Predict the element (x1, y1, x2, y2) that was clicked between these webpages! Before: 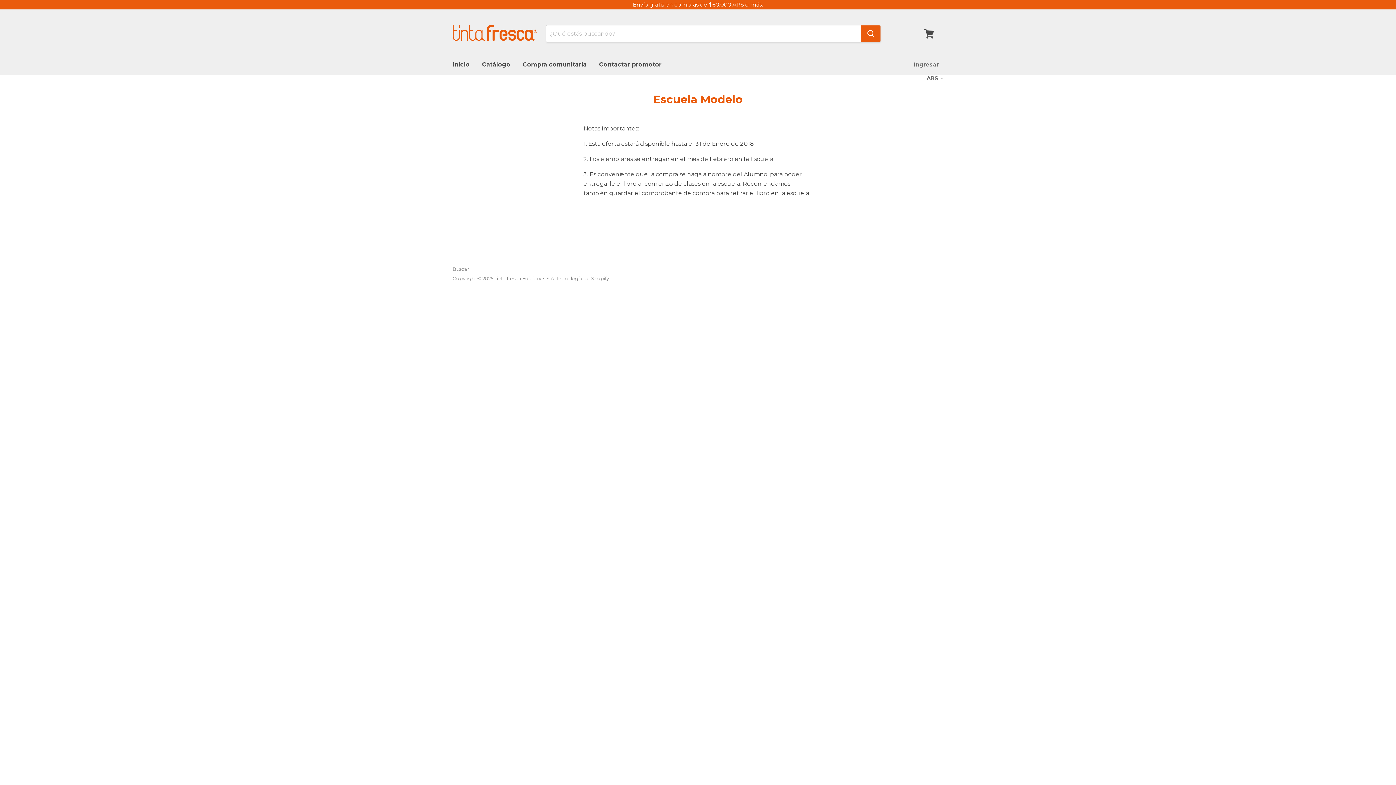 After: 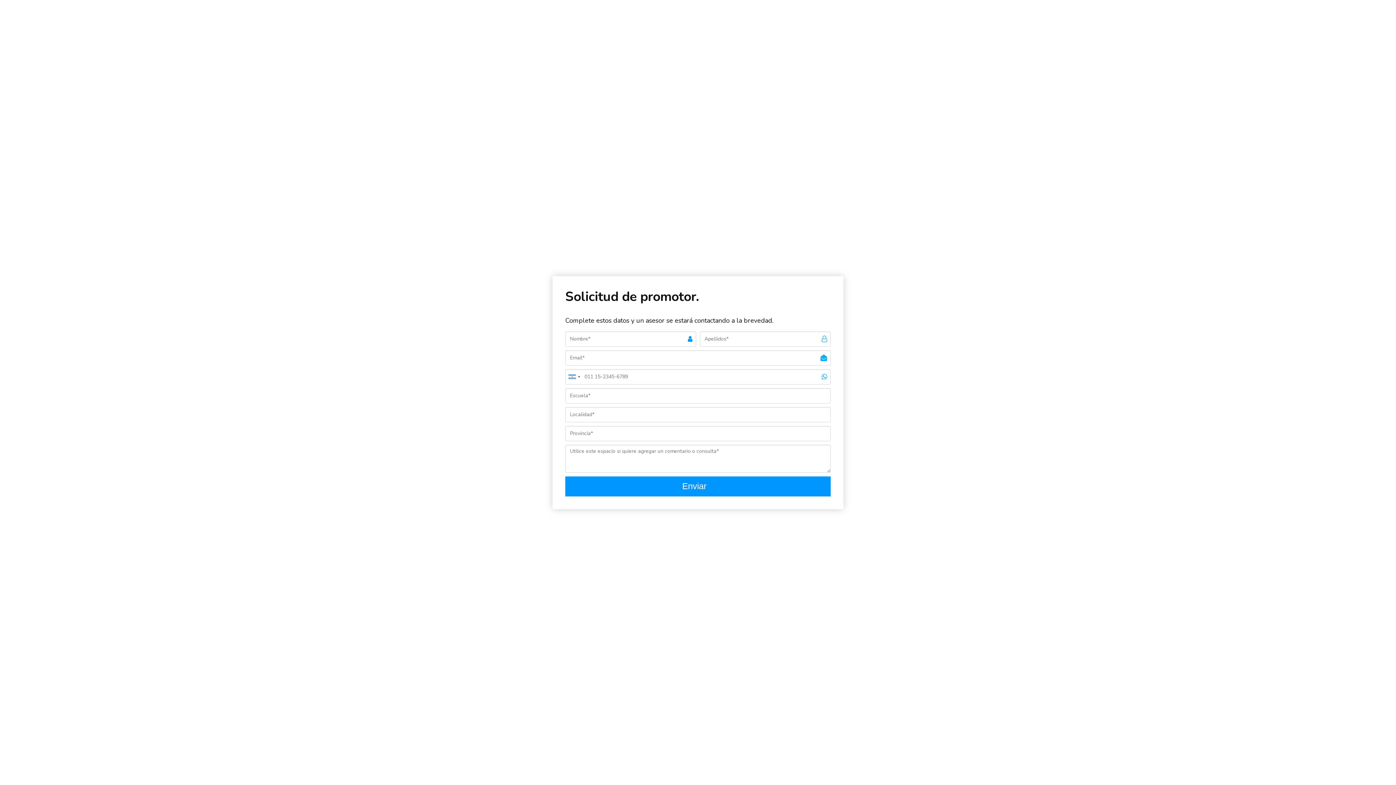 Action: label: Contactar promotor bbox: (593, 57, 667, 72)